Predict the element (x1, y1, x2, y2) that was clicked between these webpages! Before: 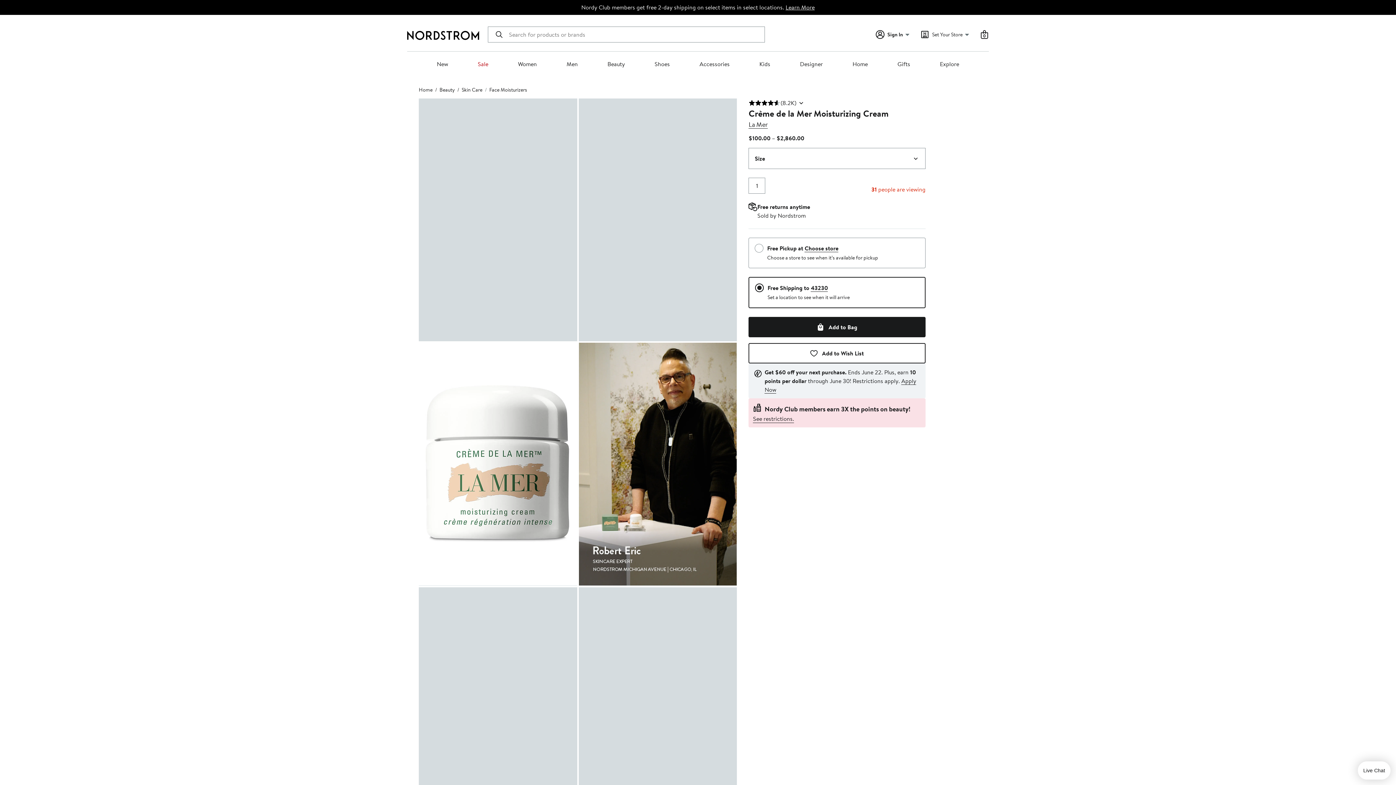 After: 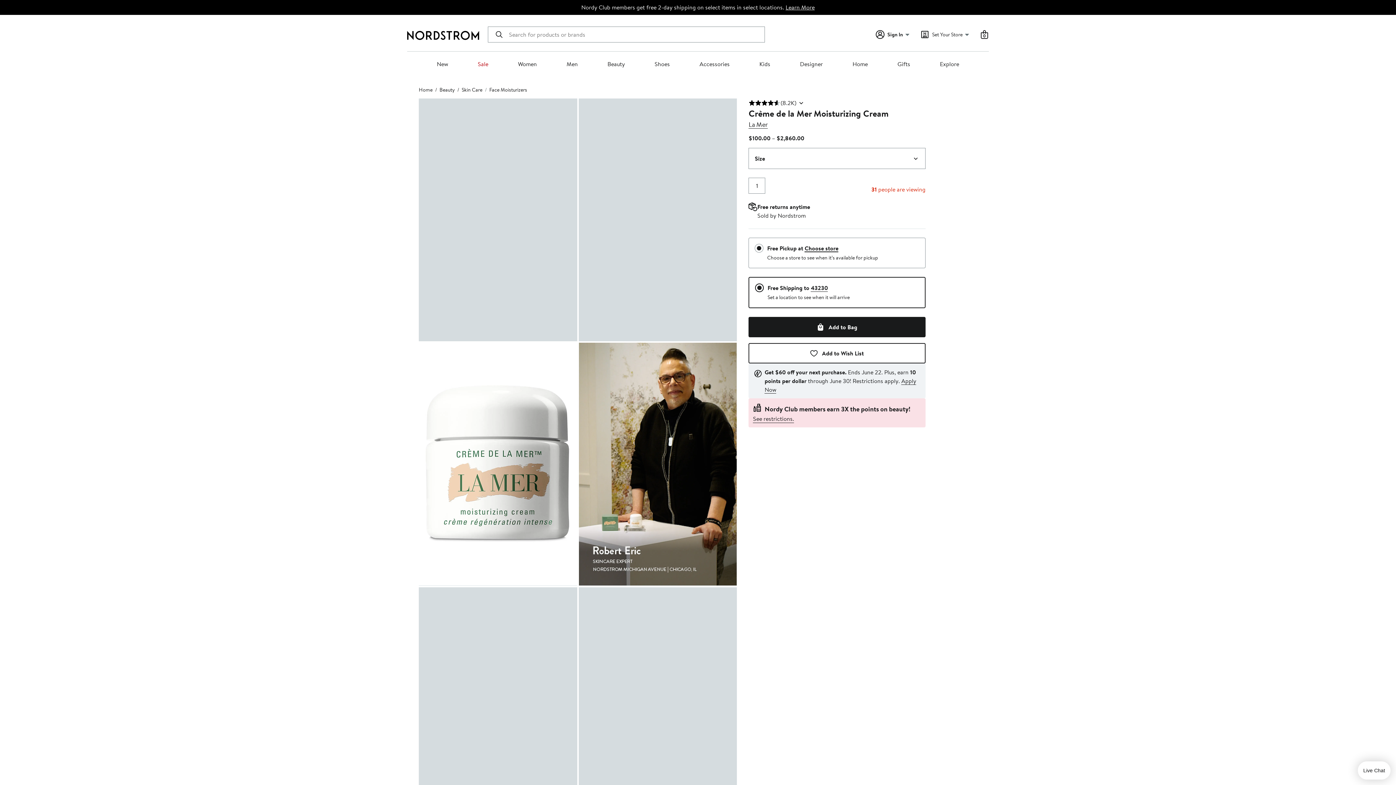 Action: bbox: (804, 244, 838, 252) label: Choose store